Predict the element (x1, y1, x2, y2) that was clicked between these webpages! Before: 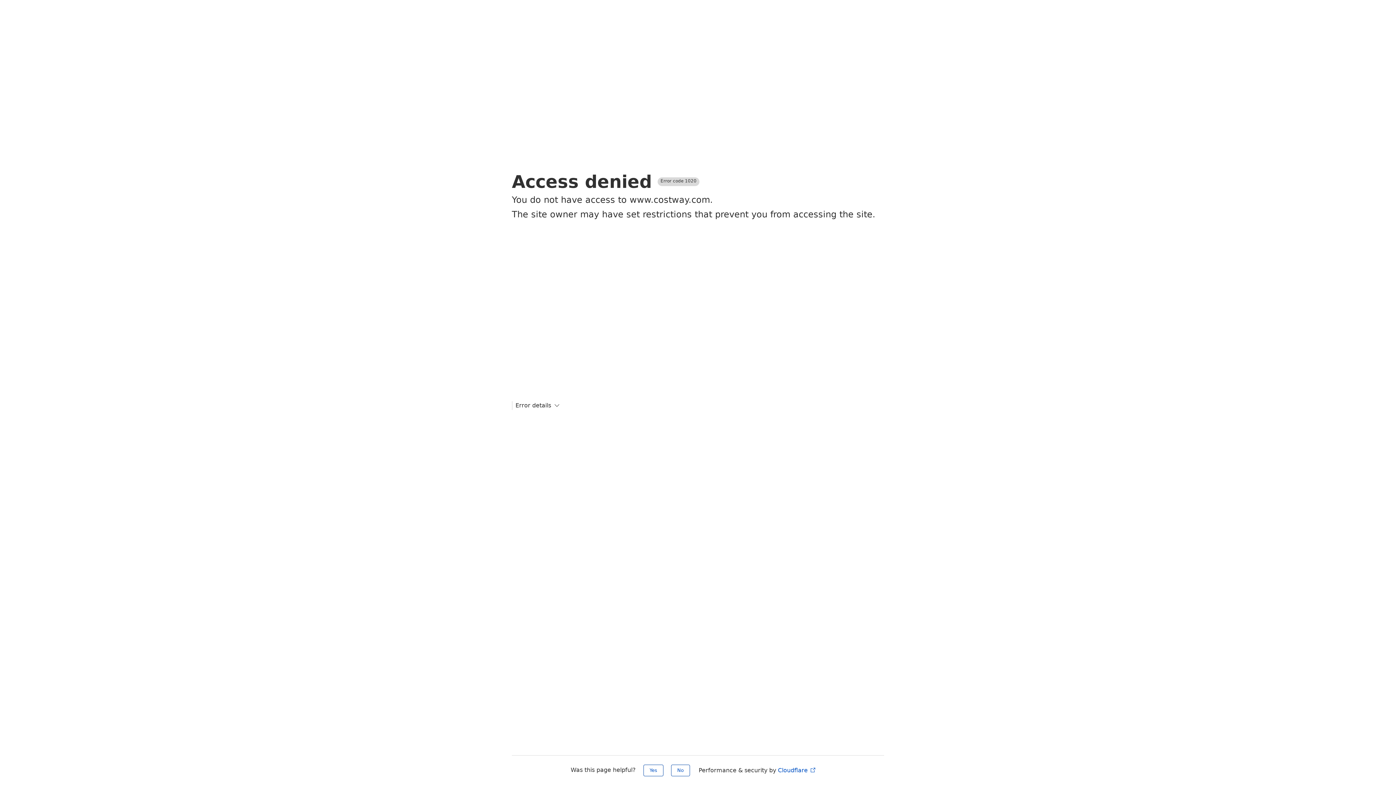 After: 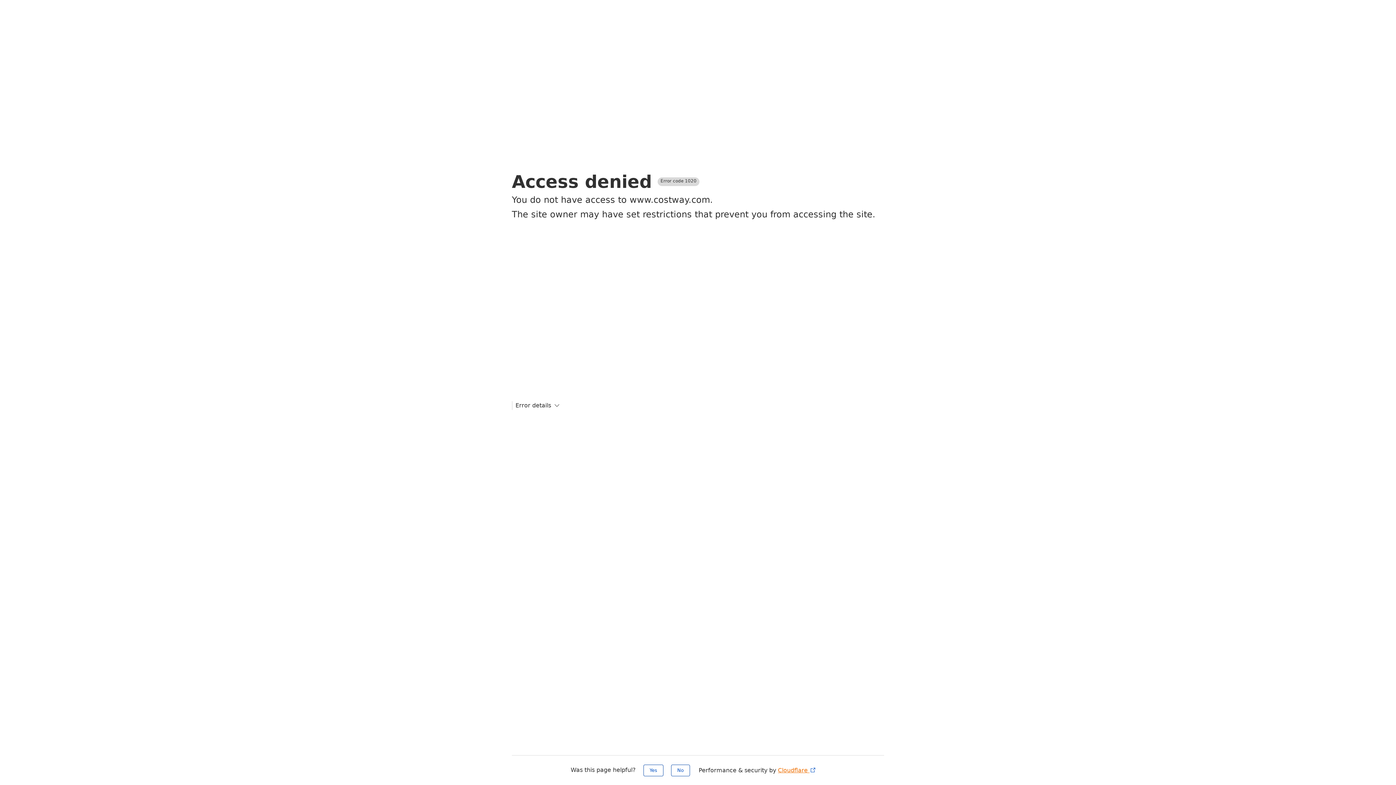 Action: bbox: (778, 767, 816, 774) label: Cloudflare 